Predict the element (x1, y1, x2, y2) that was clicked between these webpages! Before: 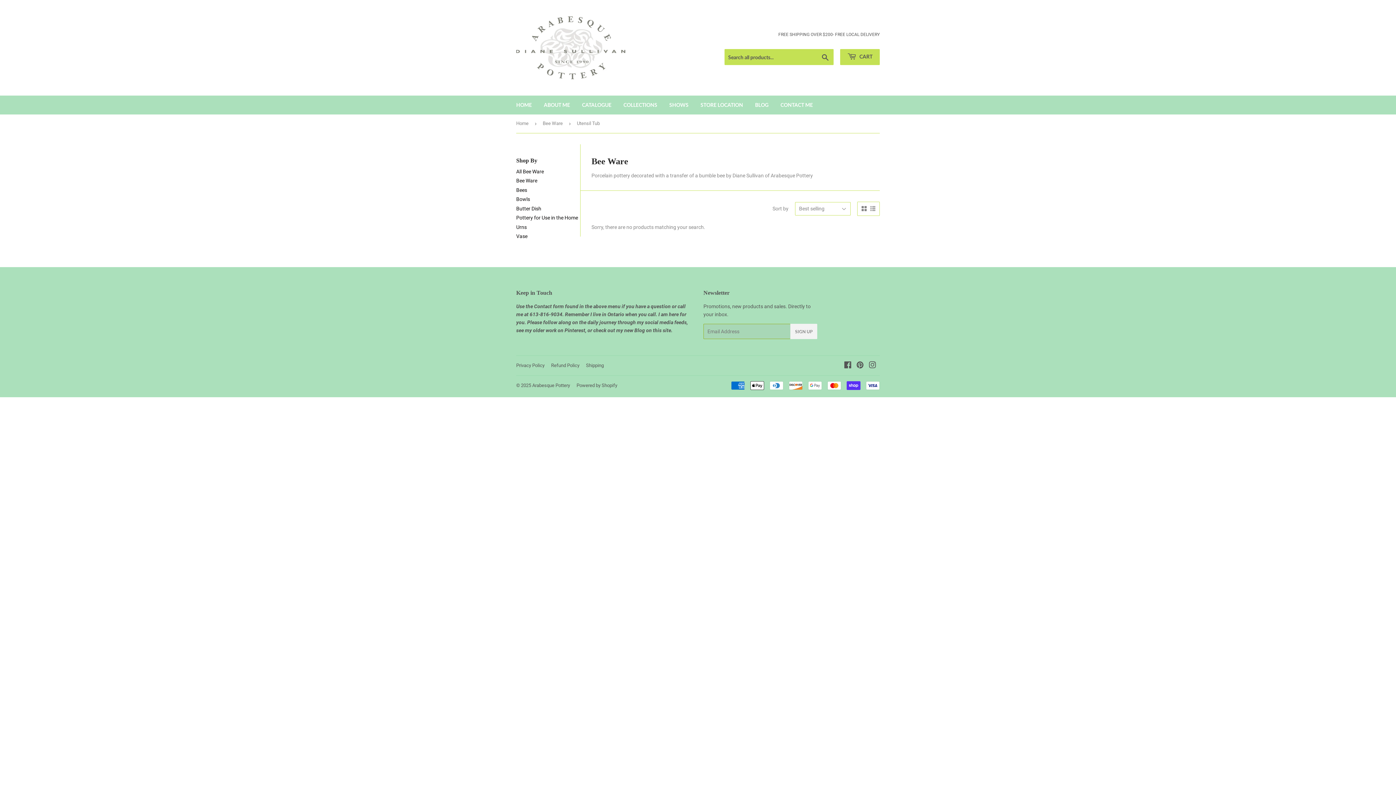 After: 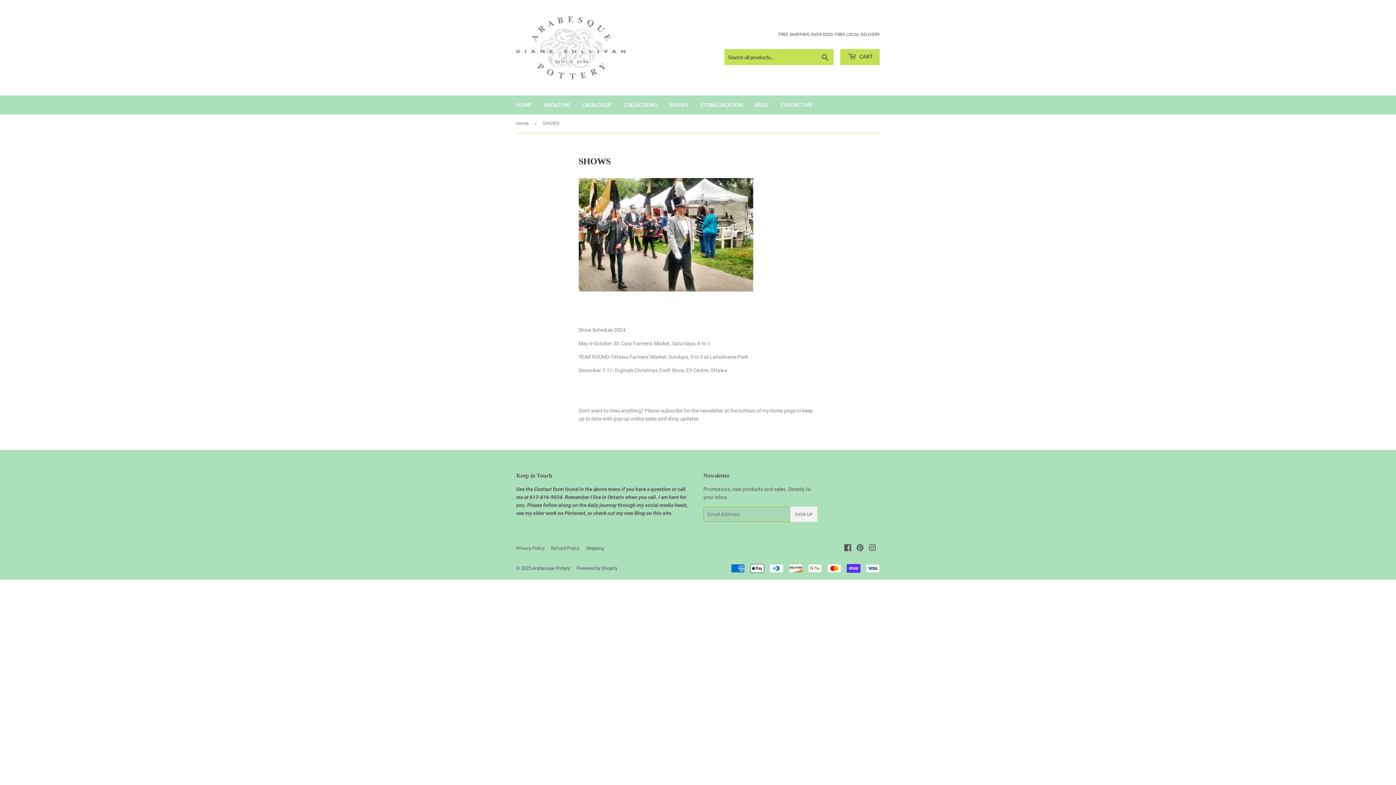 Action: label: SHOWS bbox: (664, 95, 694, 114)